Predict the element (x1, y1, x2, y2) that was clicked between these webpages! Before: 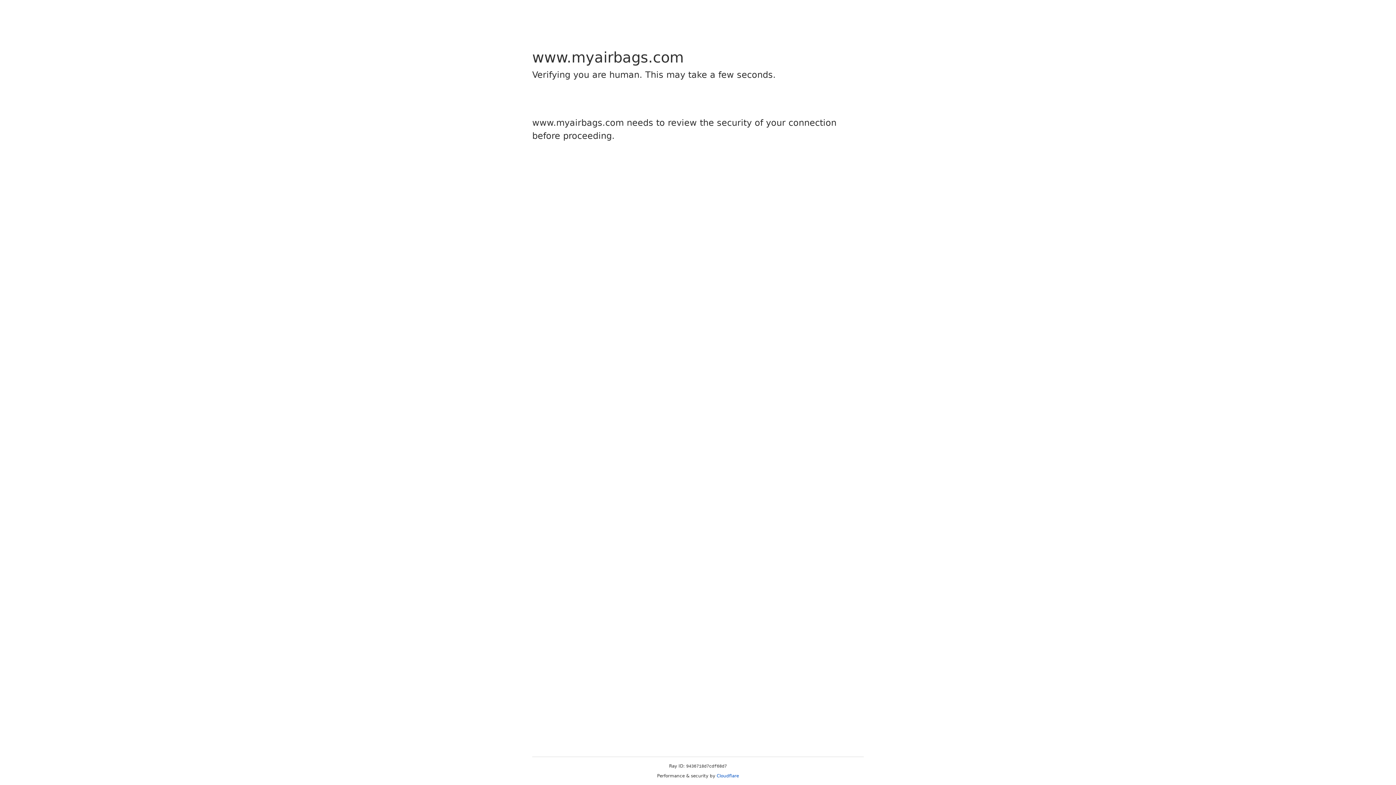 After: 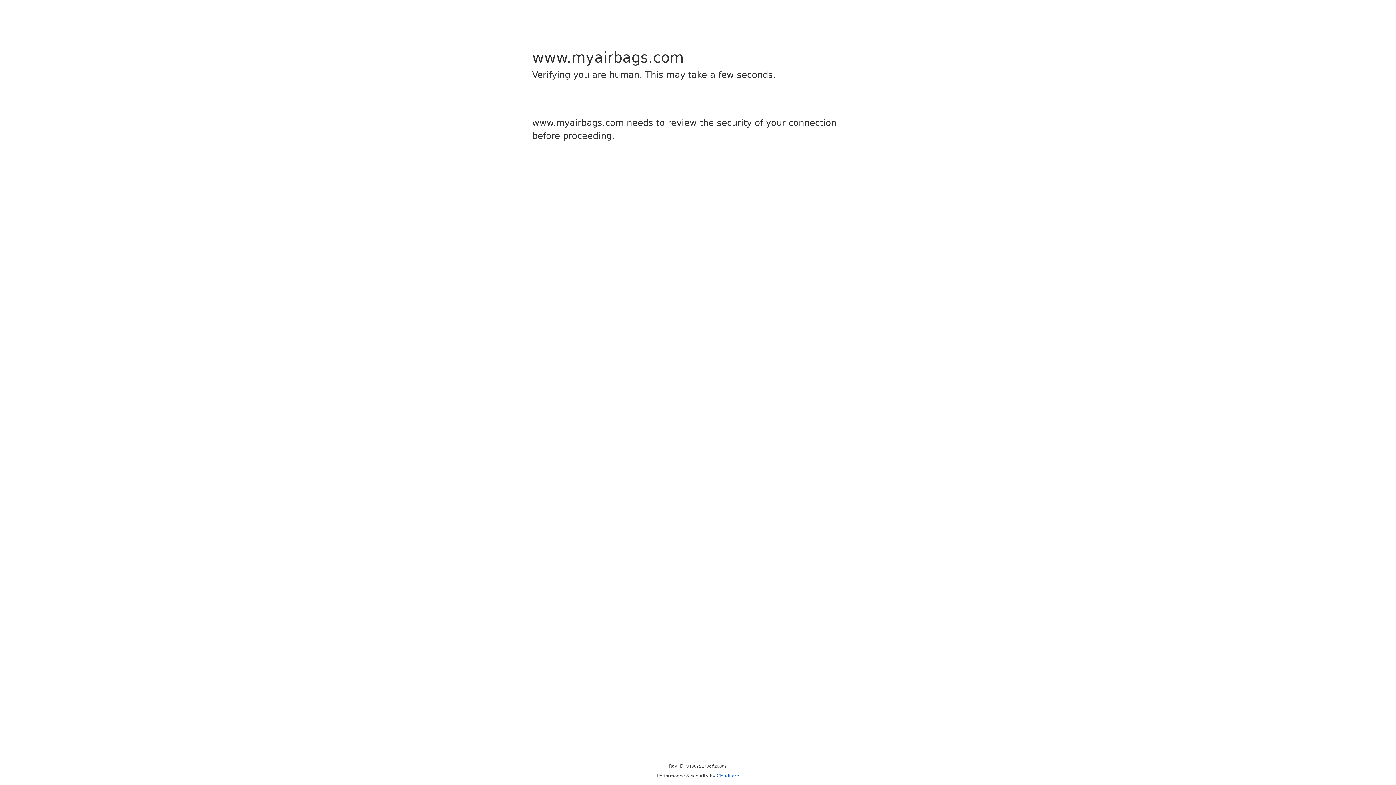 Action: bbox: (716, 773, 739, 778) label: Cloudflare